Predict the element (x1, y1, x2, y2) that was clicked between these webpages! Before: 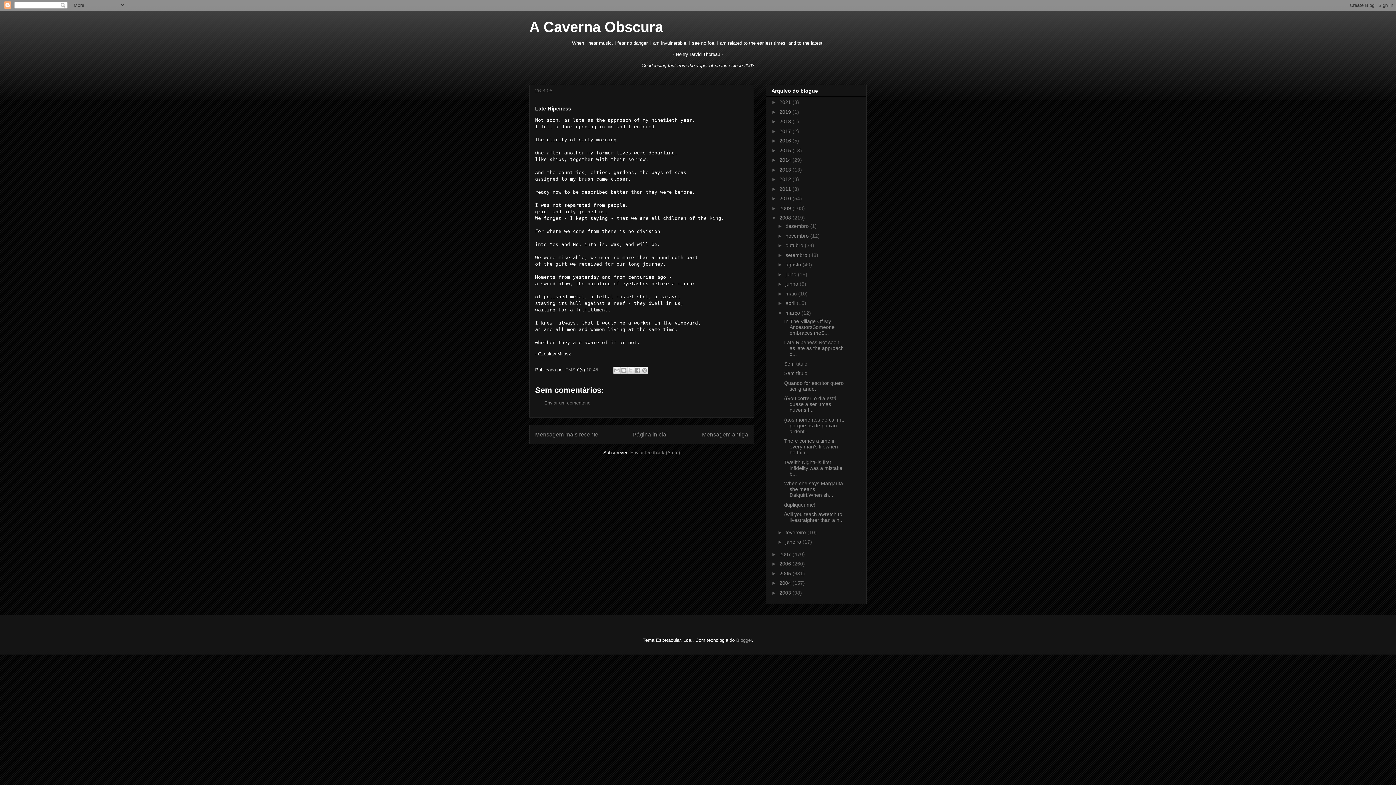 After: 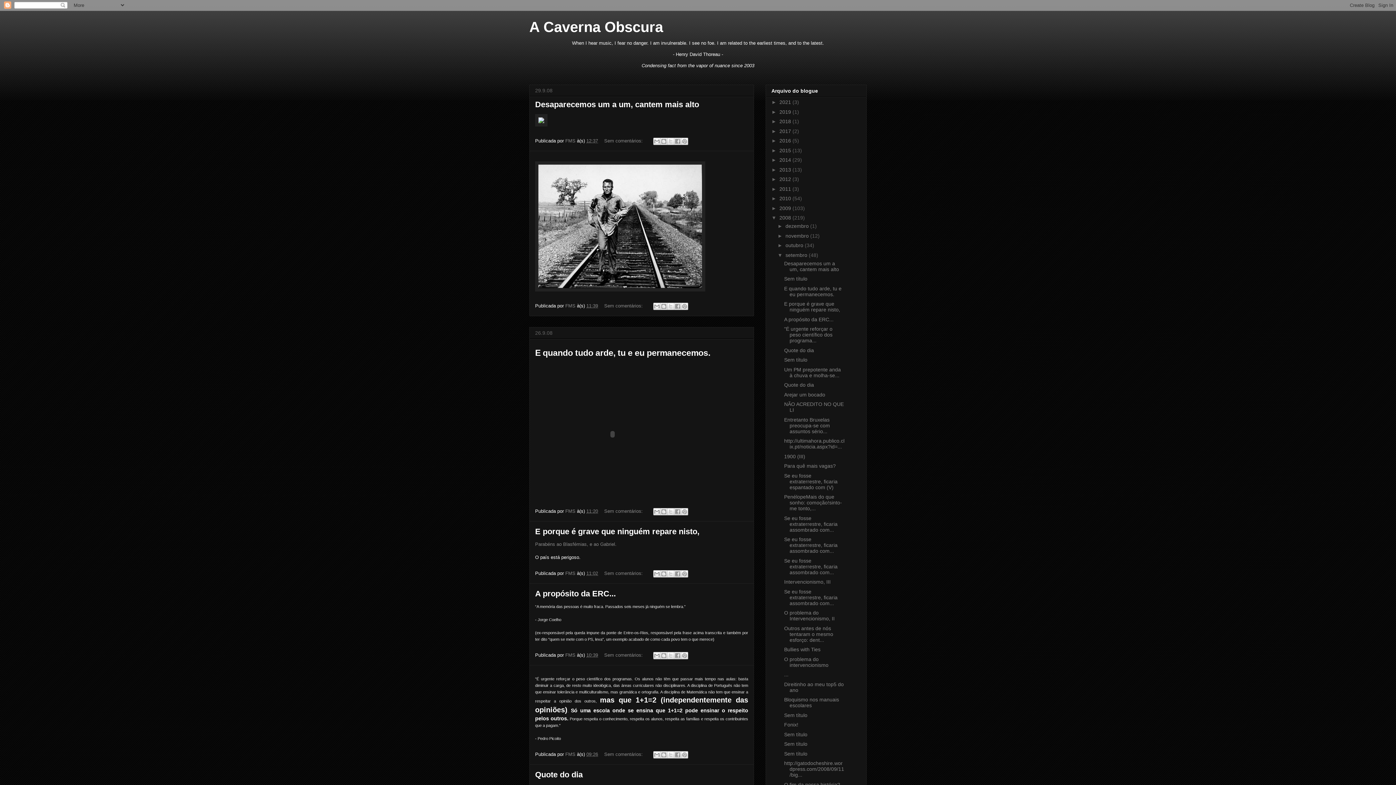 Action: bbox: (785, 252, 809, 258) label: setembro 